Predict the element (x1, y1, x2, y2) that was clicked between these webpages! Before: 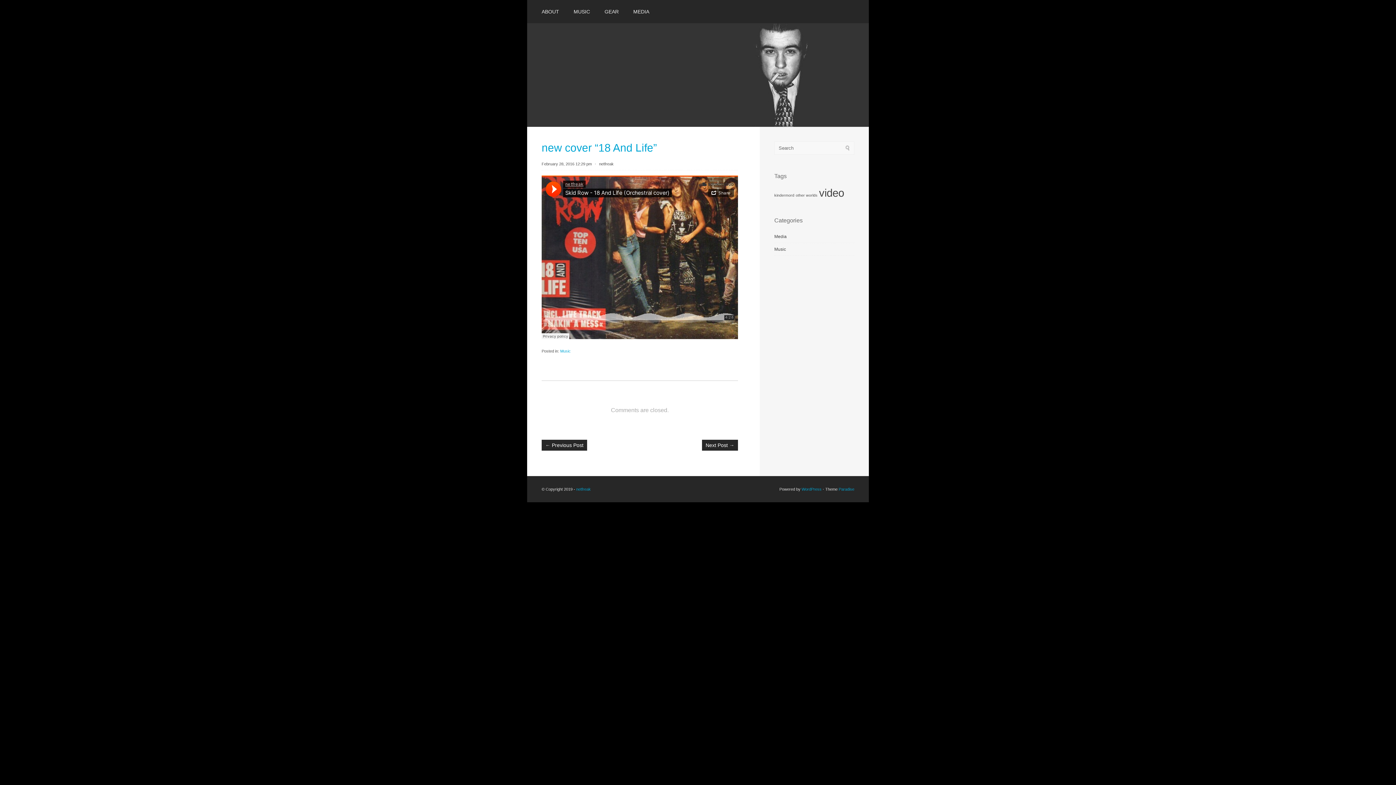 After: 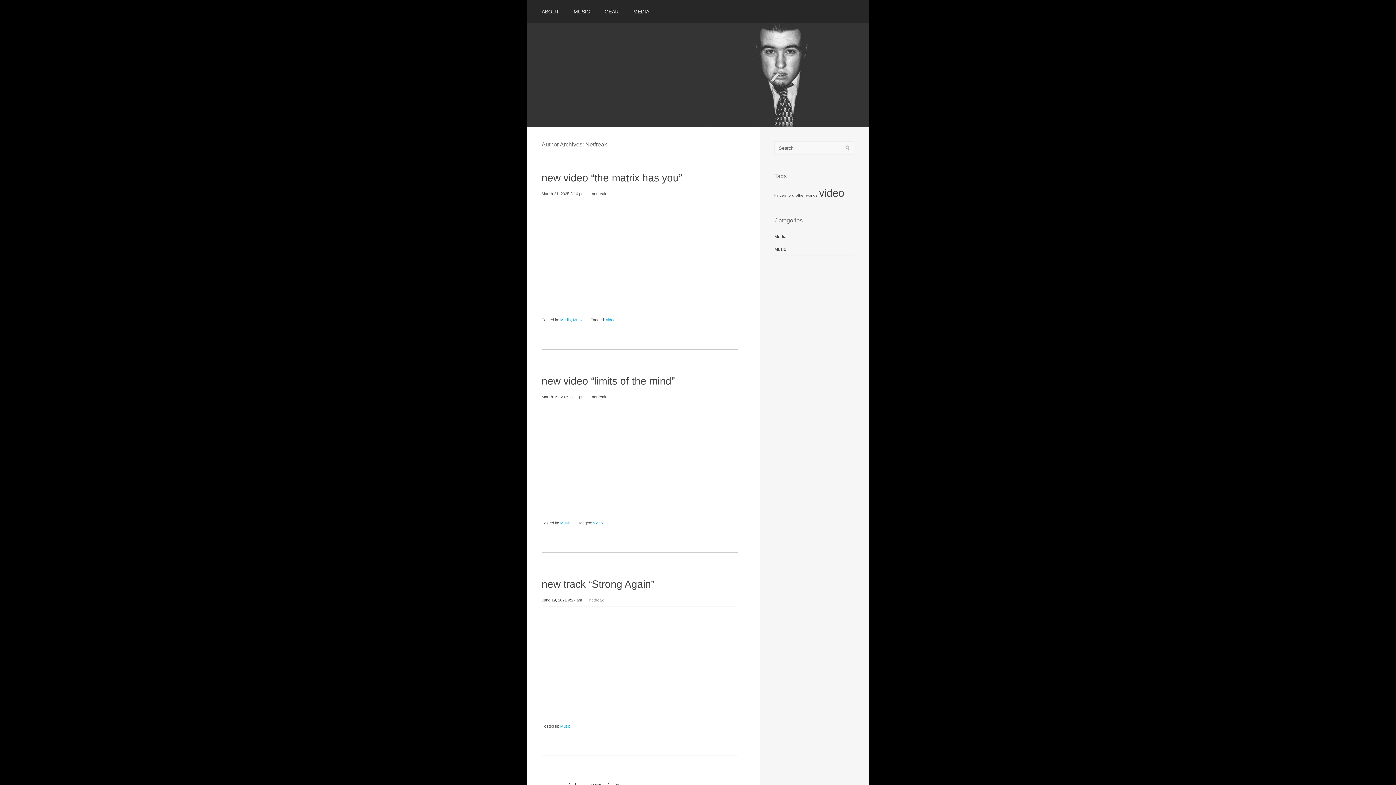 Action: bbox: (599, 161, 613, 166) label: netfreak